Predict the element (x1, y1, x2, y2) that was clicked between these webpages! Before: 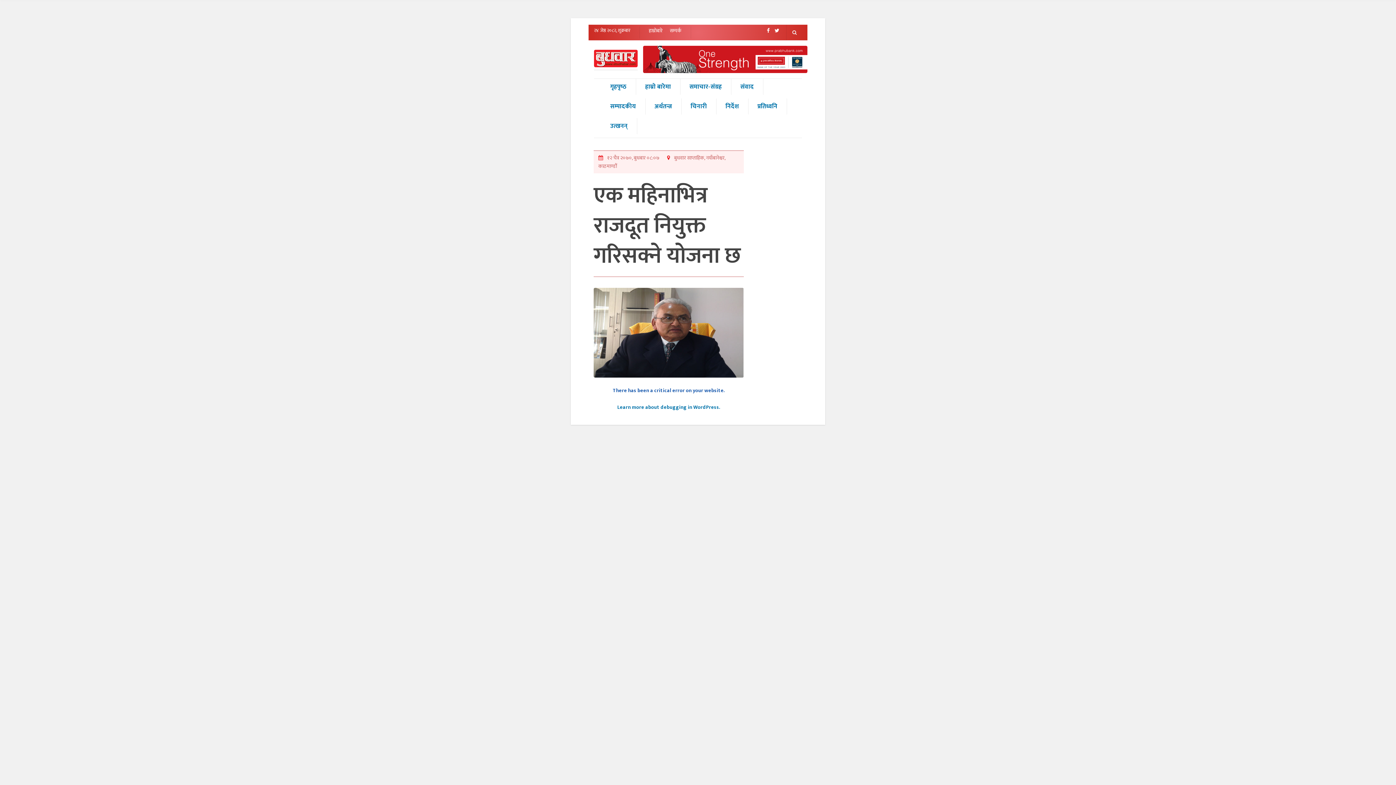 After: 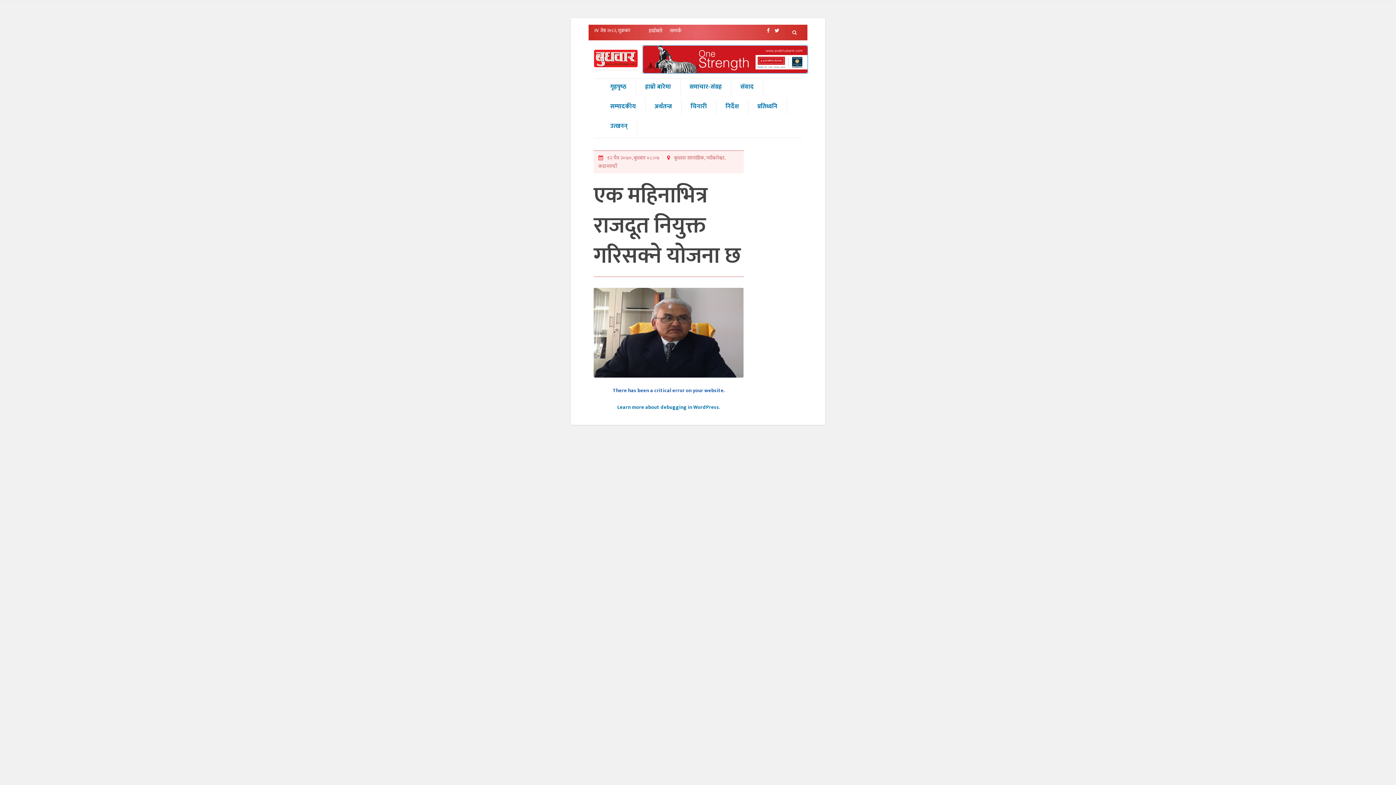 Action: bbox: (643, 45, 807, 73)